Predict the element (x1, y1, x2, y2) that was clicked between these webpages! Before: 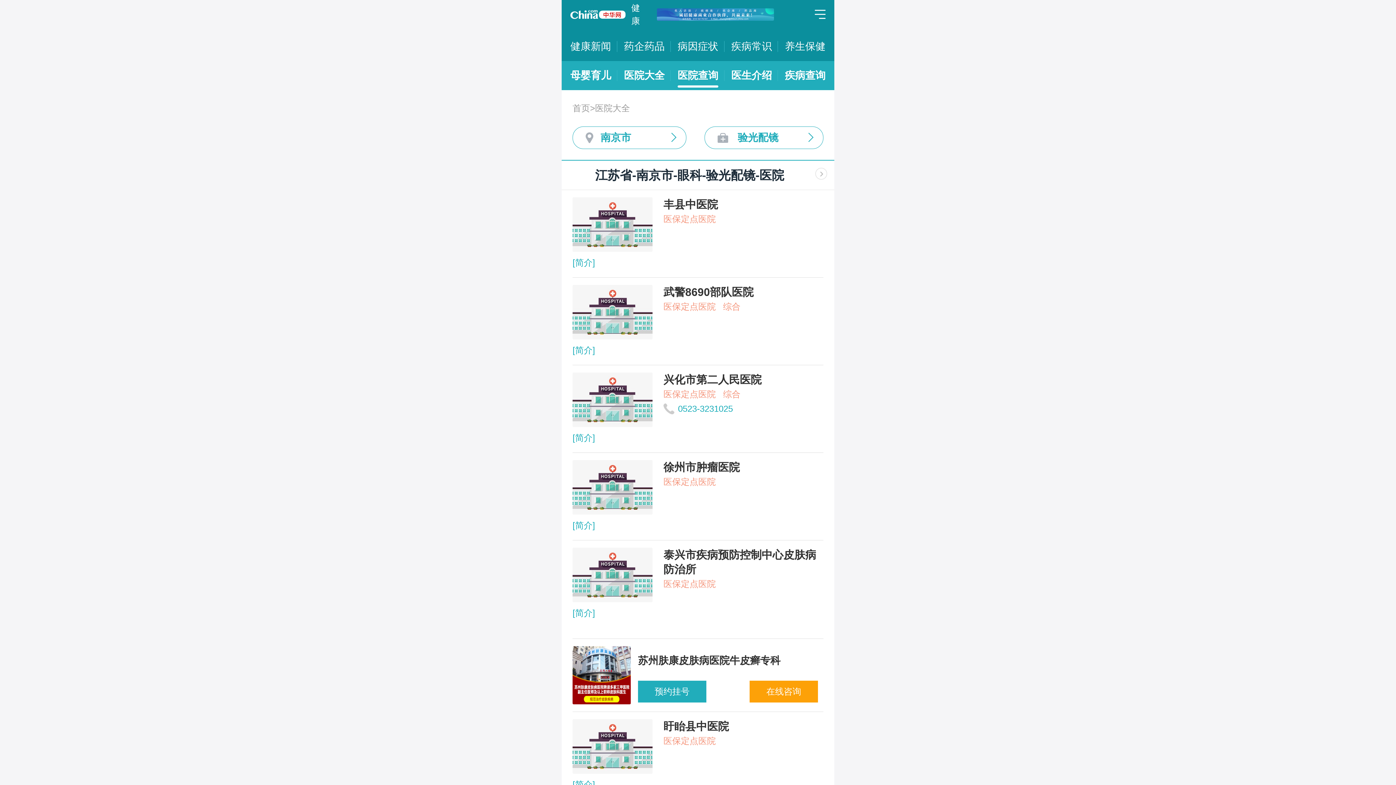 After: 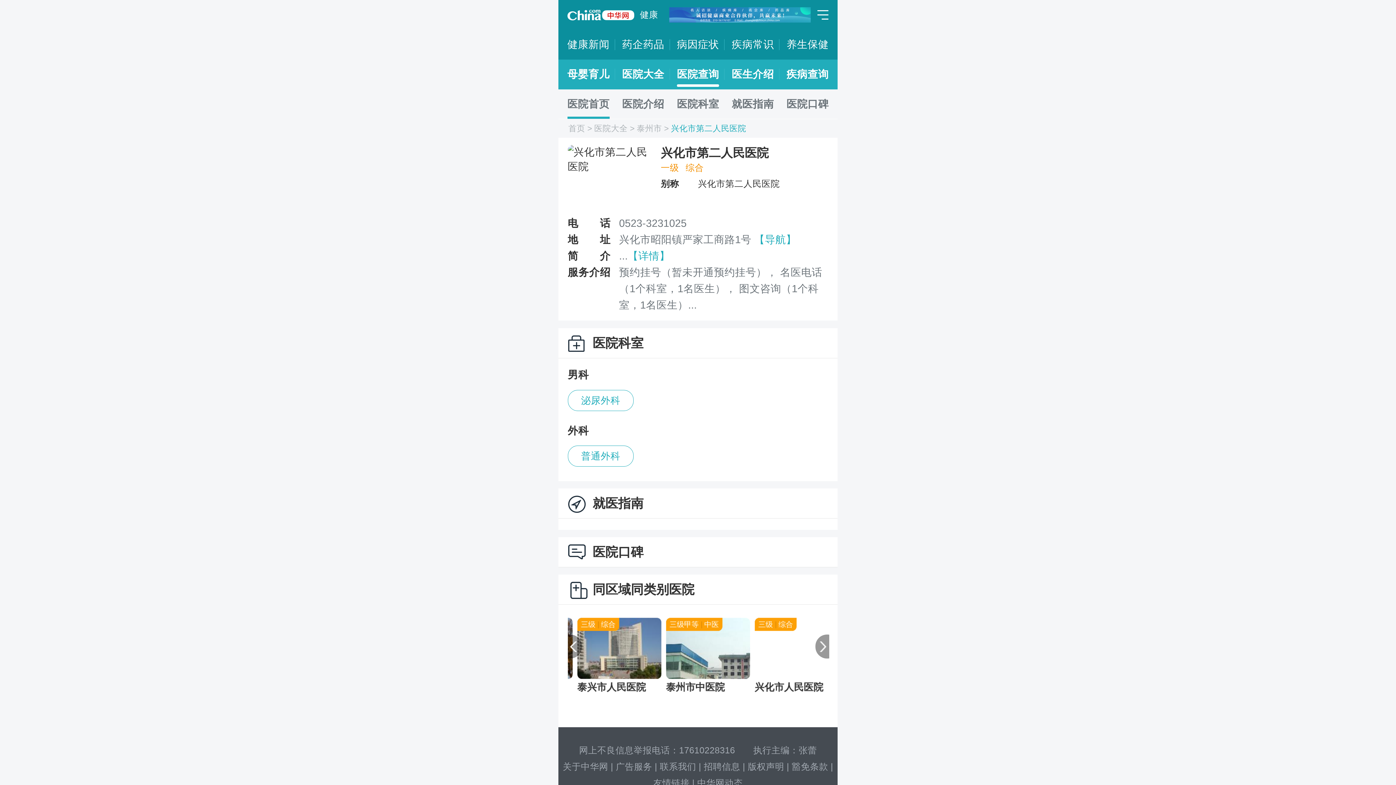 Action: label: 兴化市第二人民医院
医保定点医院综合
0523-3231025

[简介] bbox: (572, 372, 823, 445)